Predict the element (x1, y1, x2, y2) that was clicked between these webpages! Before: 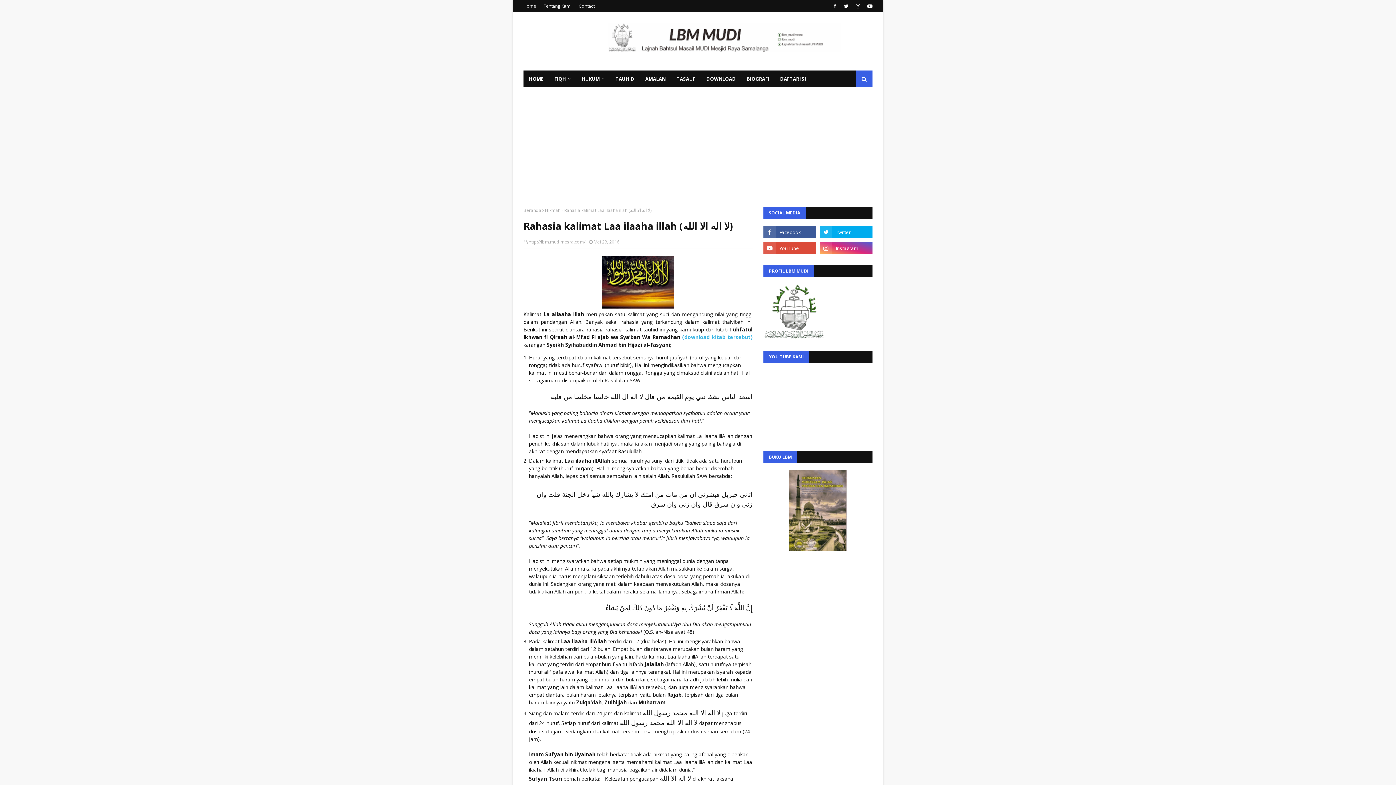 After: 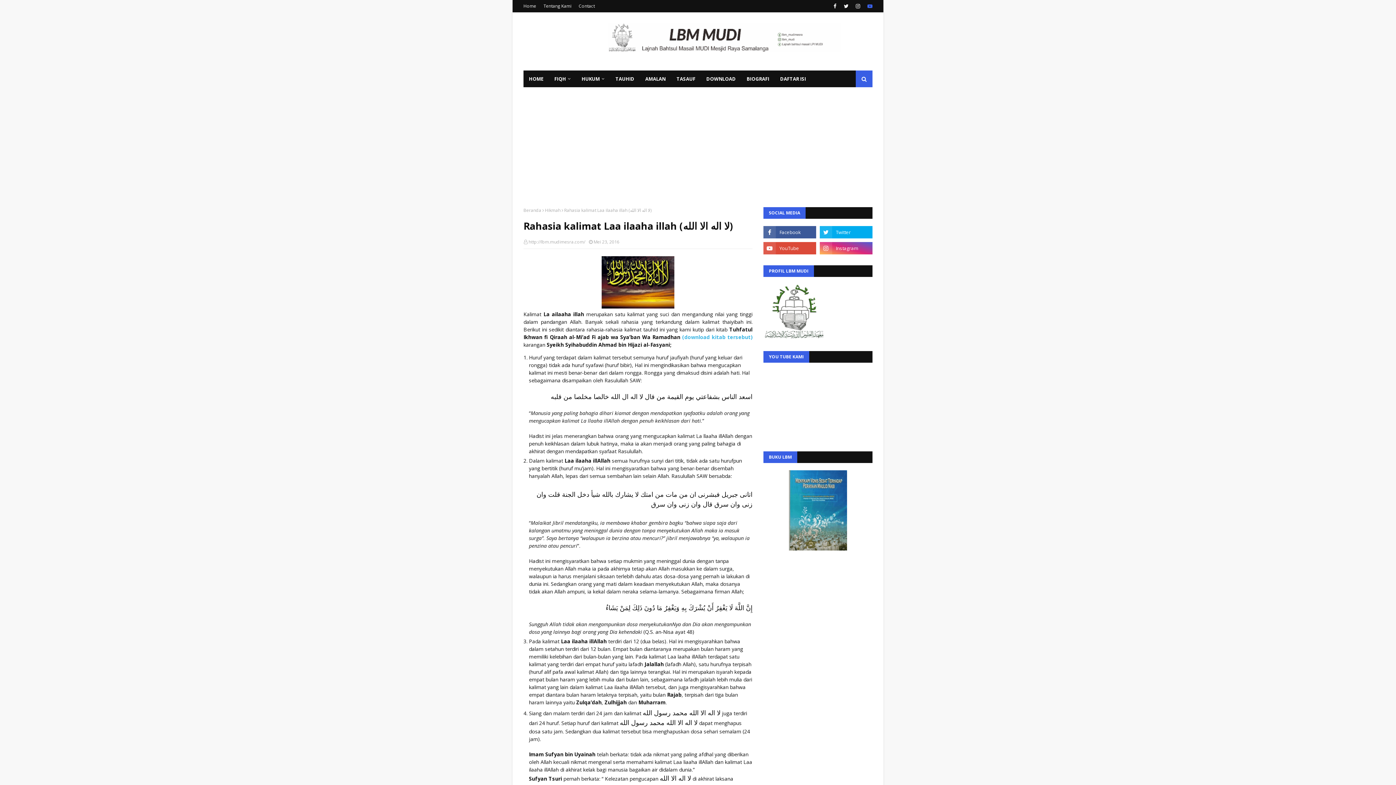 Action: bbox: (865, 0, 872, 12)